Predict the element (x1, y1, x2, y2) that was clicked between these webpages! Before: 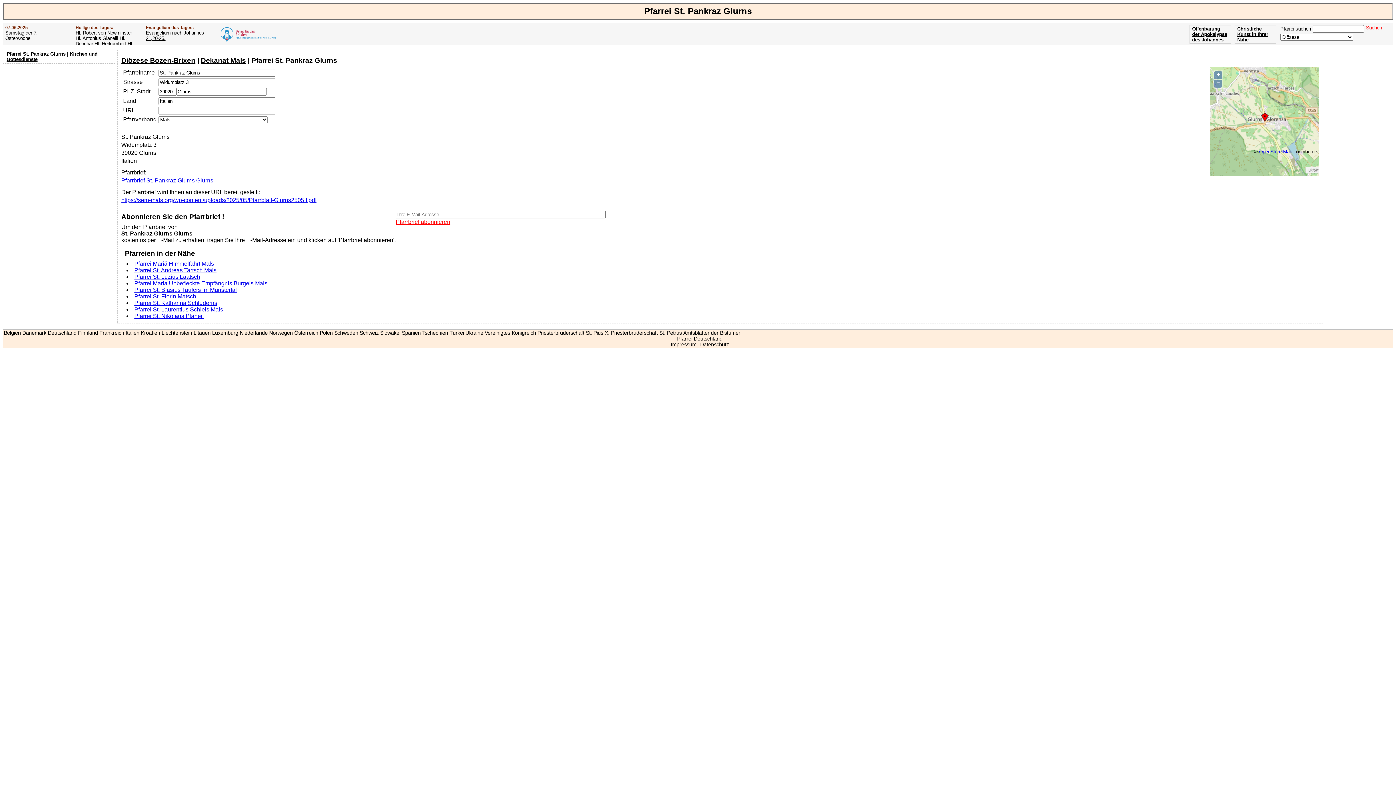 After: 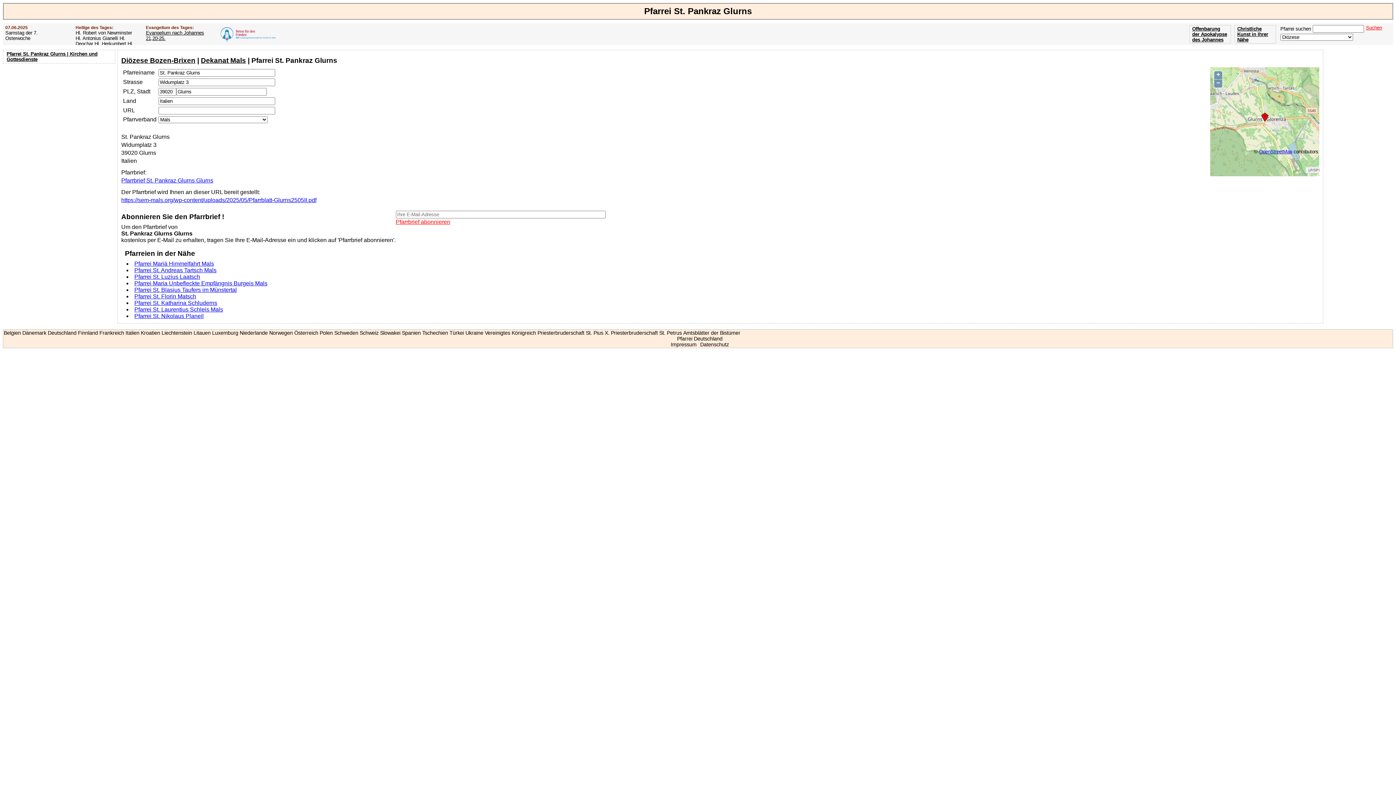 Action: bbox: (121, 177, 213, 183) label: Pfarrbrief St. Pankraz Glurns Glurns